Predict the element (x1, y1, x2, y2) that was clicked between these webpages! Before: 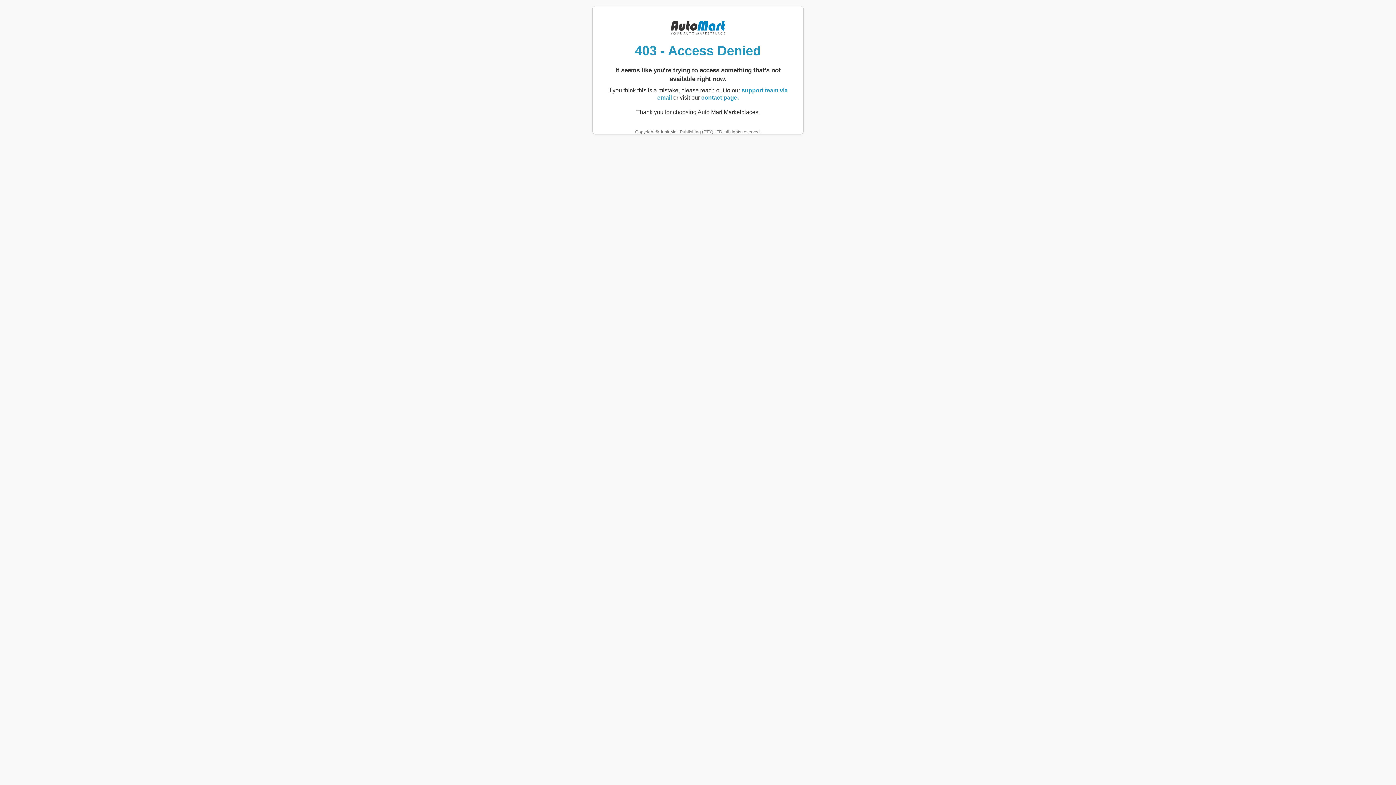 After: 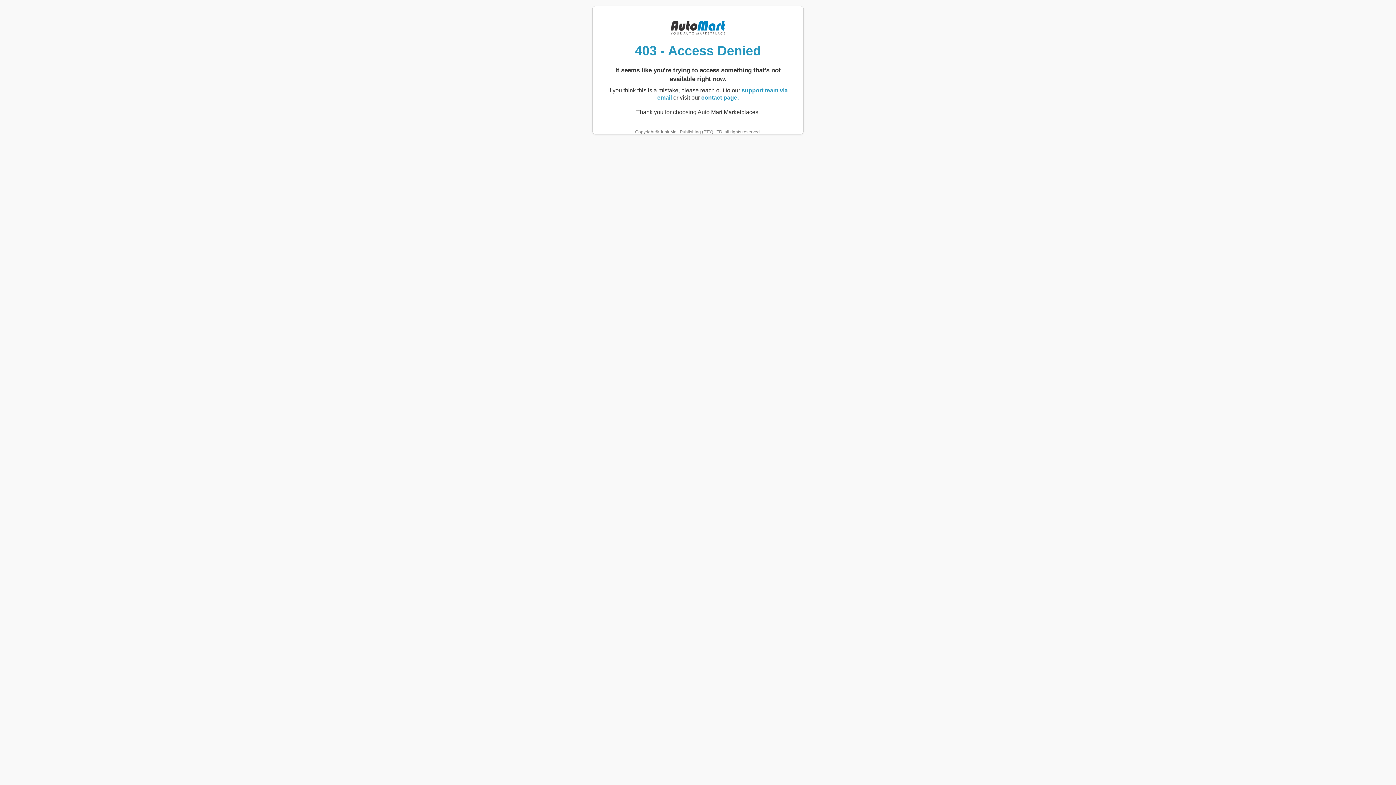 Action: label: contact page. bbox: (701, 94, 738, 100)